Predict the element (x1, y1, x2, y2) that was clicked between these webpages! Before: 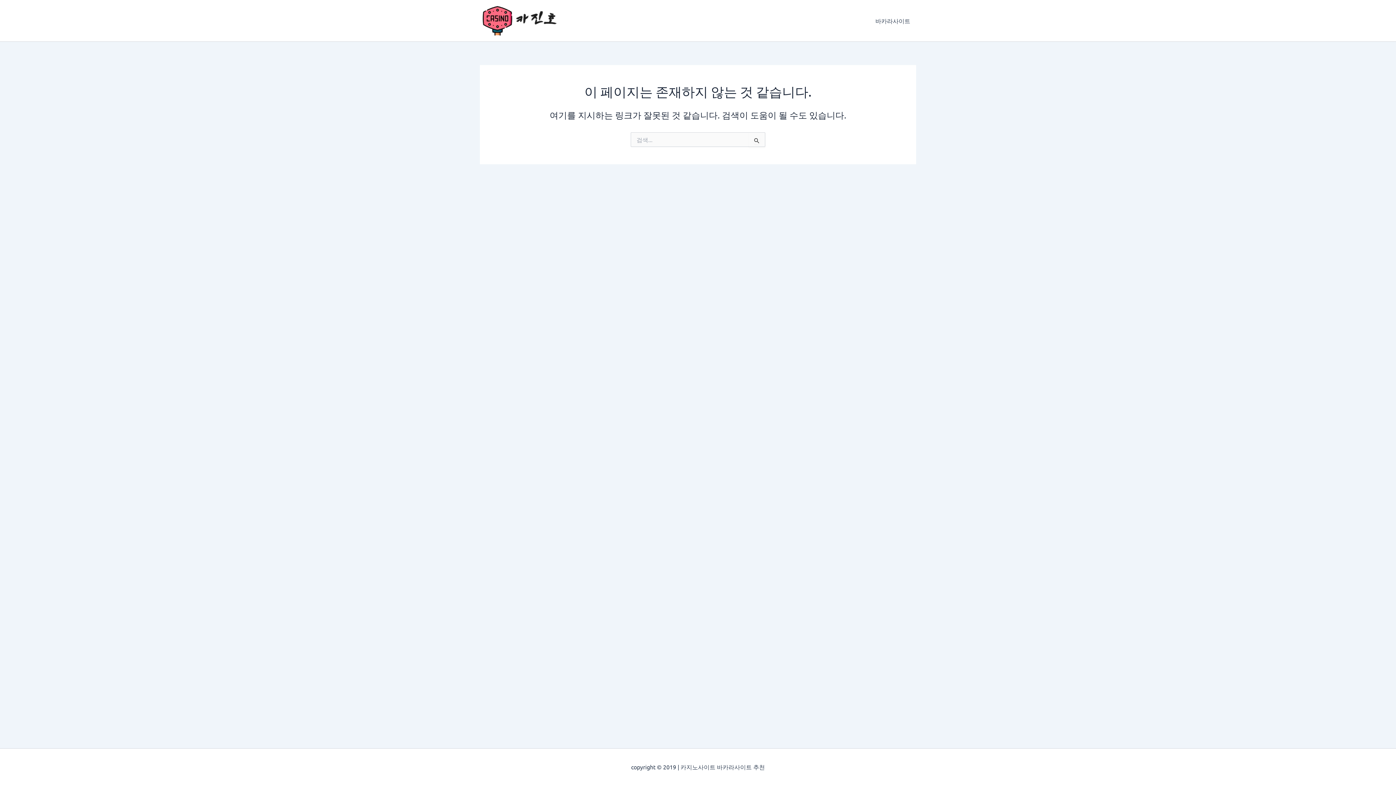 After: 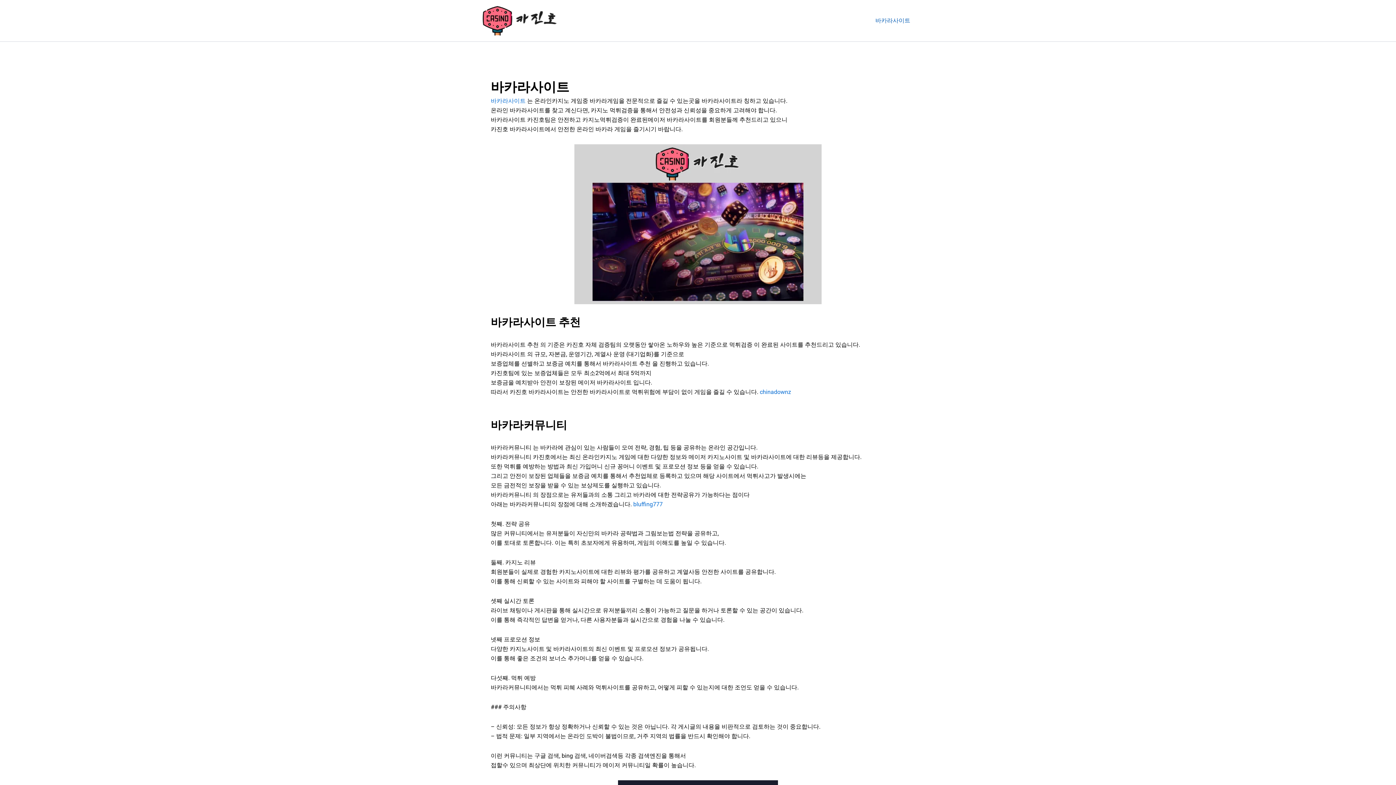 Action: label: 바카라사이트 bbox: (869, 6, 916, 35)